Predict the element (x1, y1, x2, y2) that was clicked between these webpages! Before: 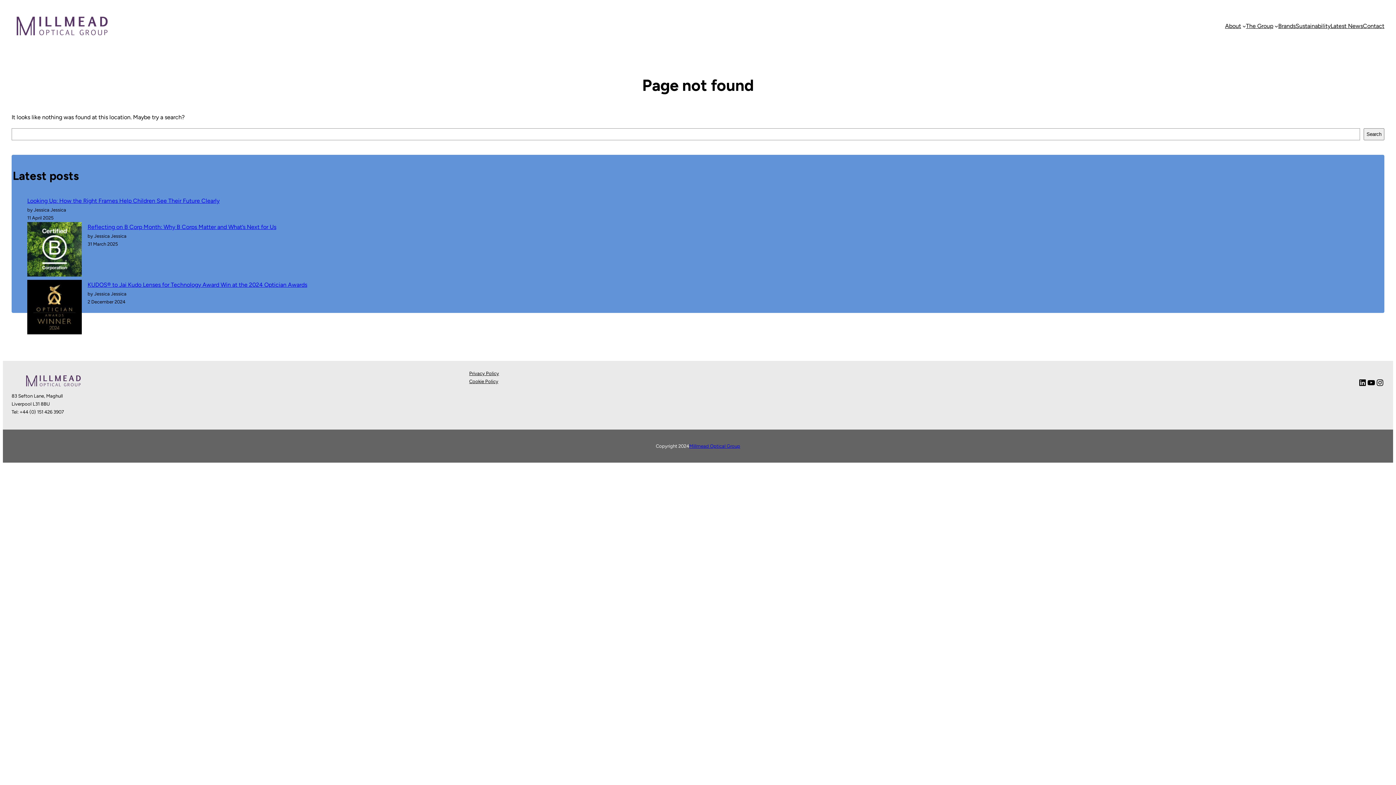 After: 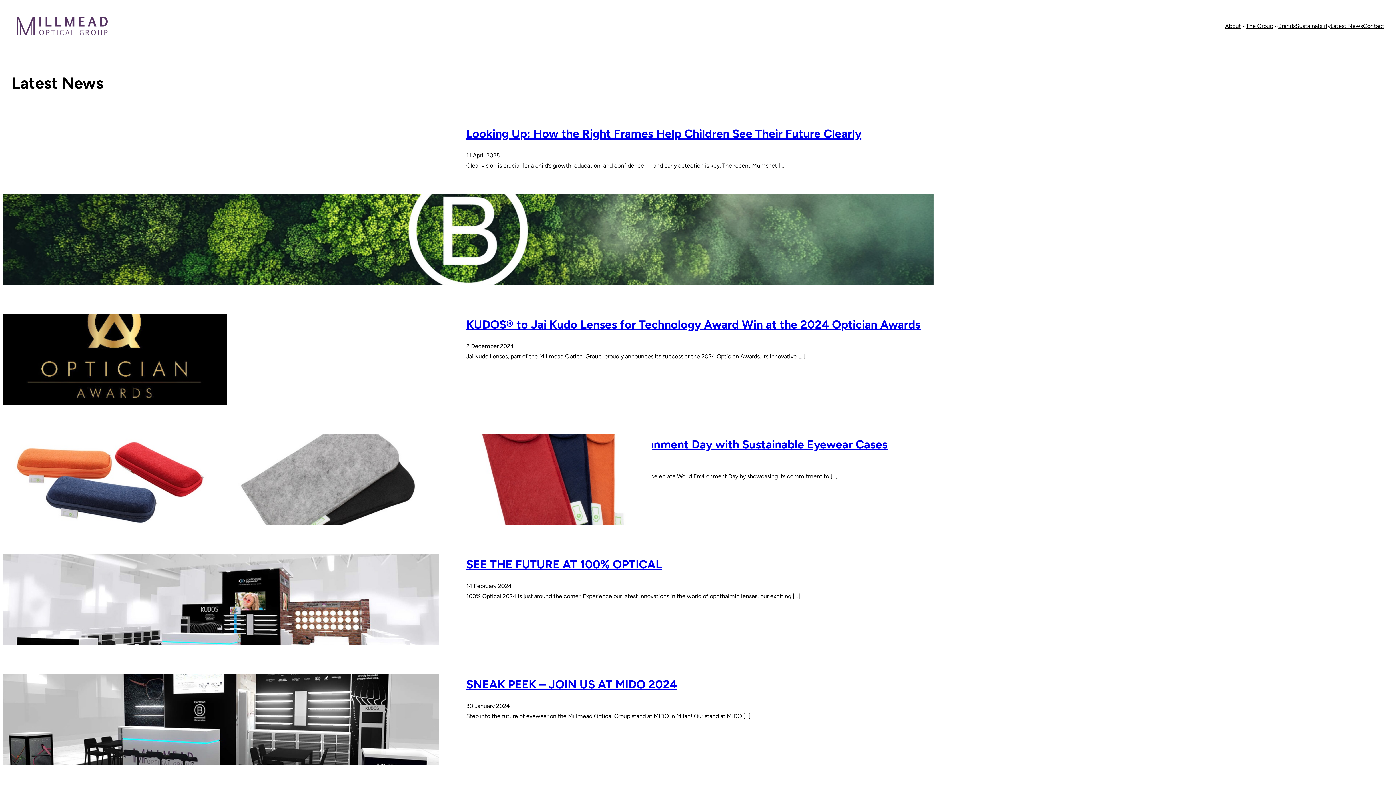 Action: bbox: (1330, 20, 1363, 31) label: Latest News